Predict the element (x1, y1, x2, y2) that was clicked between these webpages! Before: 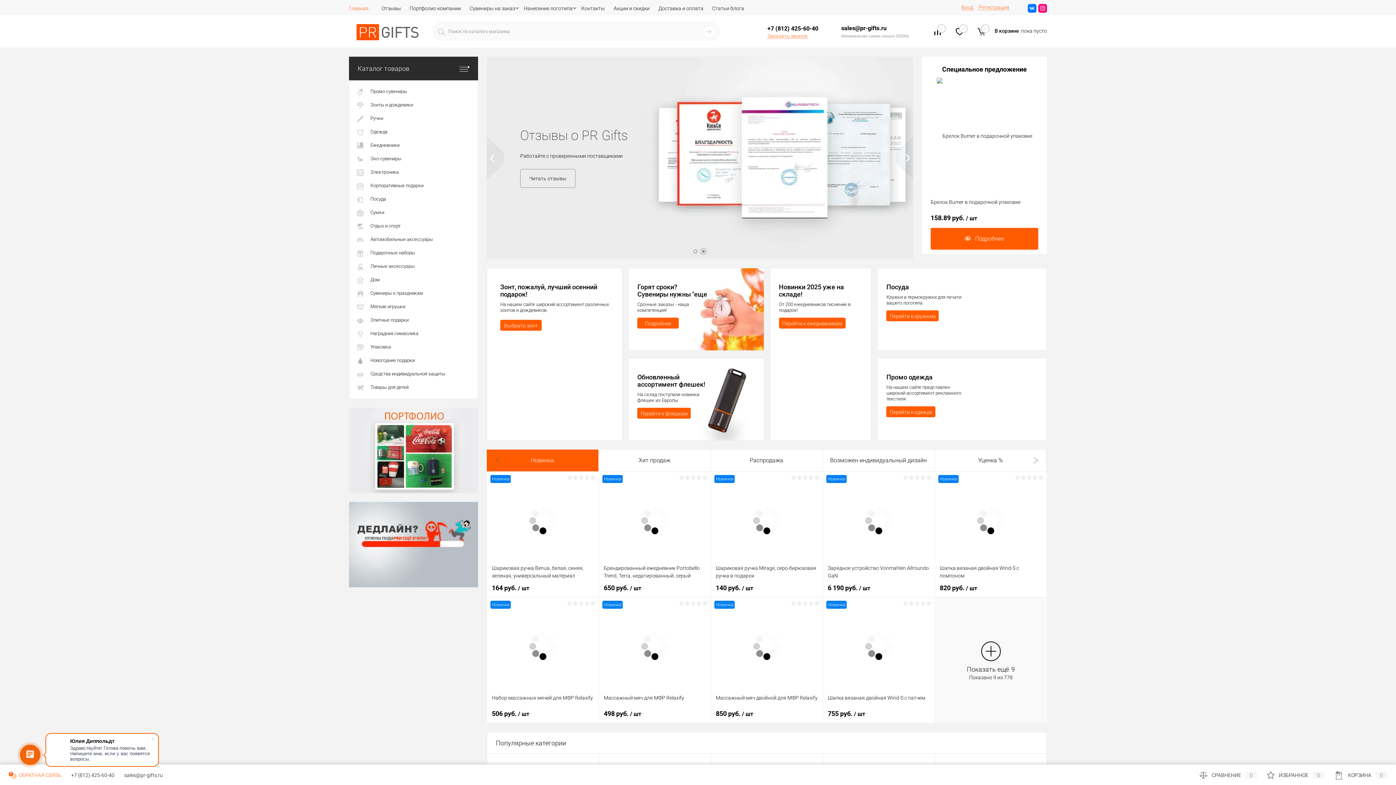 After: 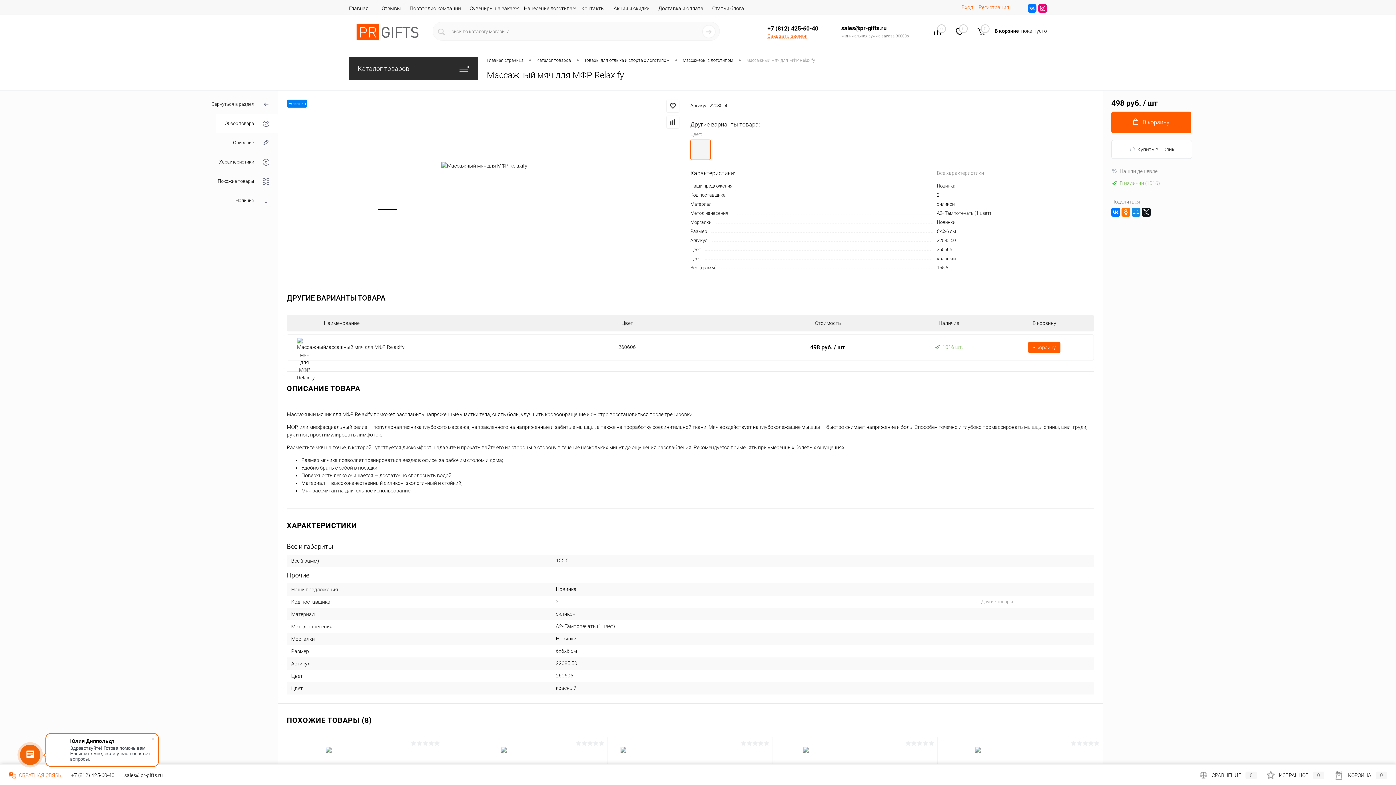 Action: bbox: (604, 602, 706, 689)